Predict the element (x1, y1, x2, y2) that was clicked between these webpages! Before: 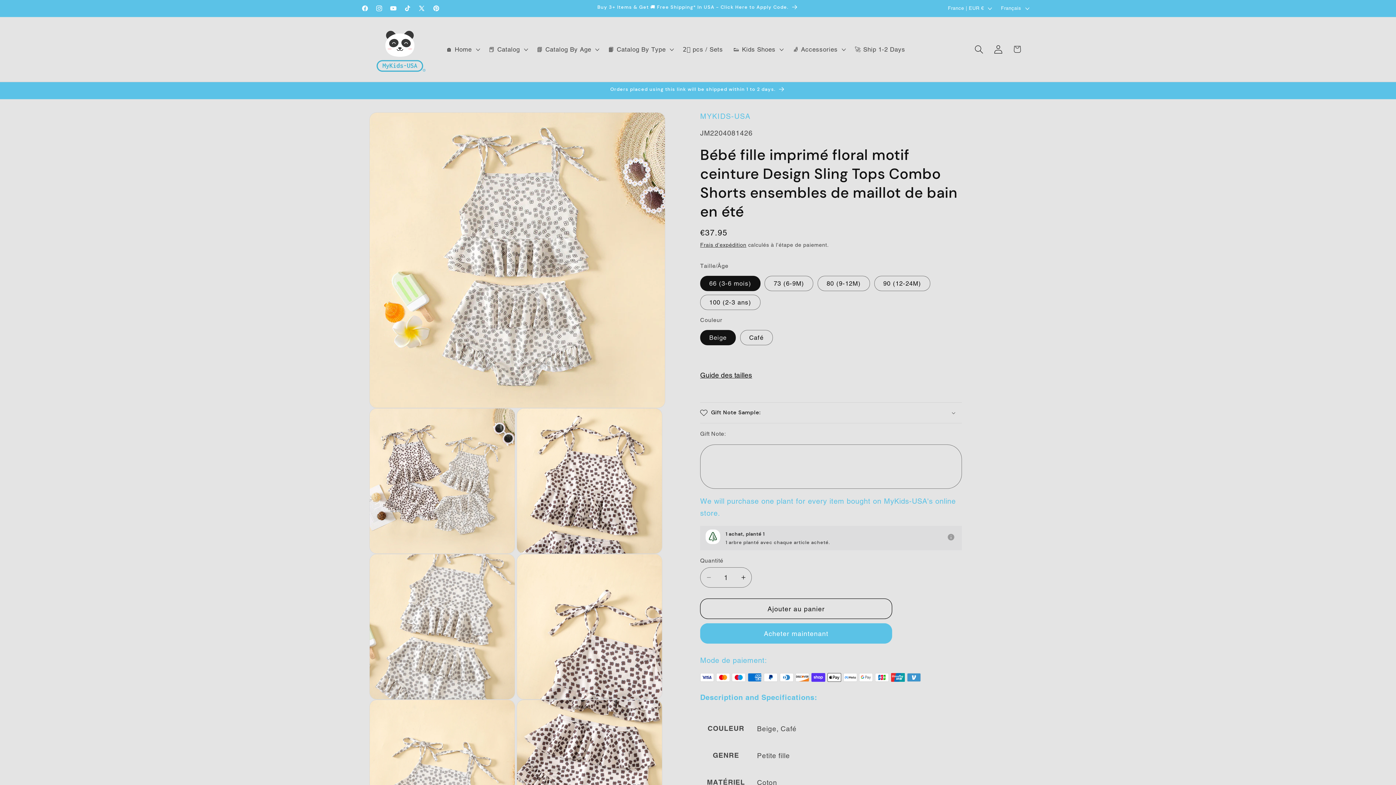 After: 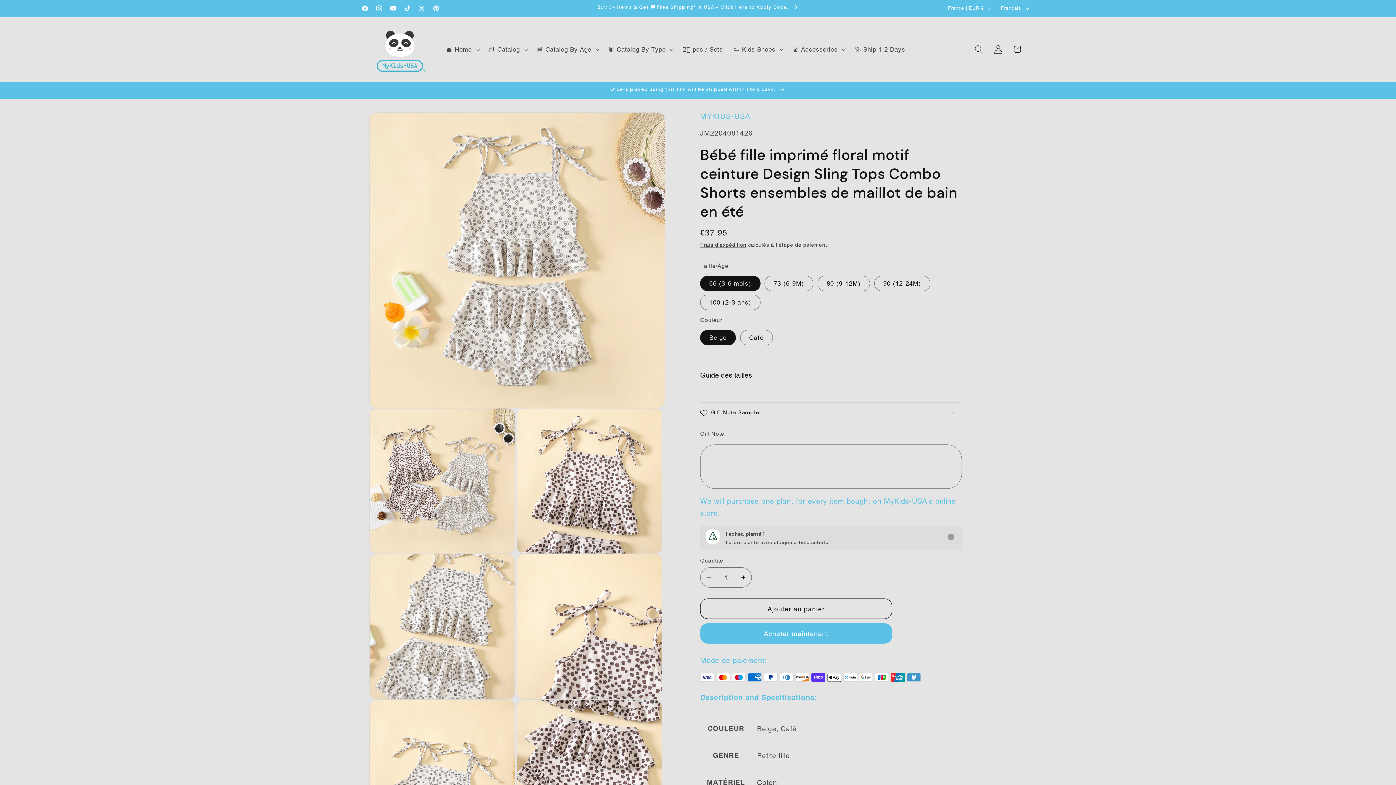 Action: bbox: (414, 0, 429, 16) label: X (Twitter)